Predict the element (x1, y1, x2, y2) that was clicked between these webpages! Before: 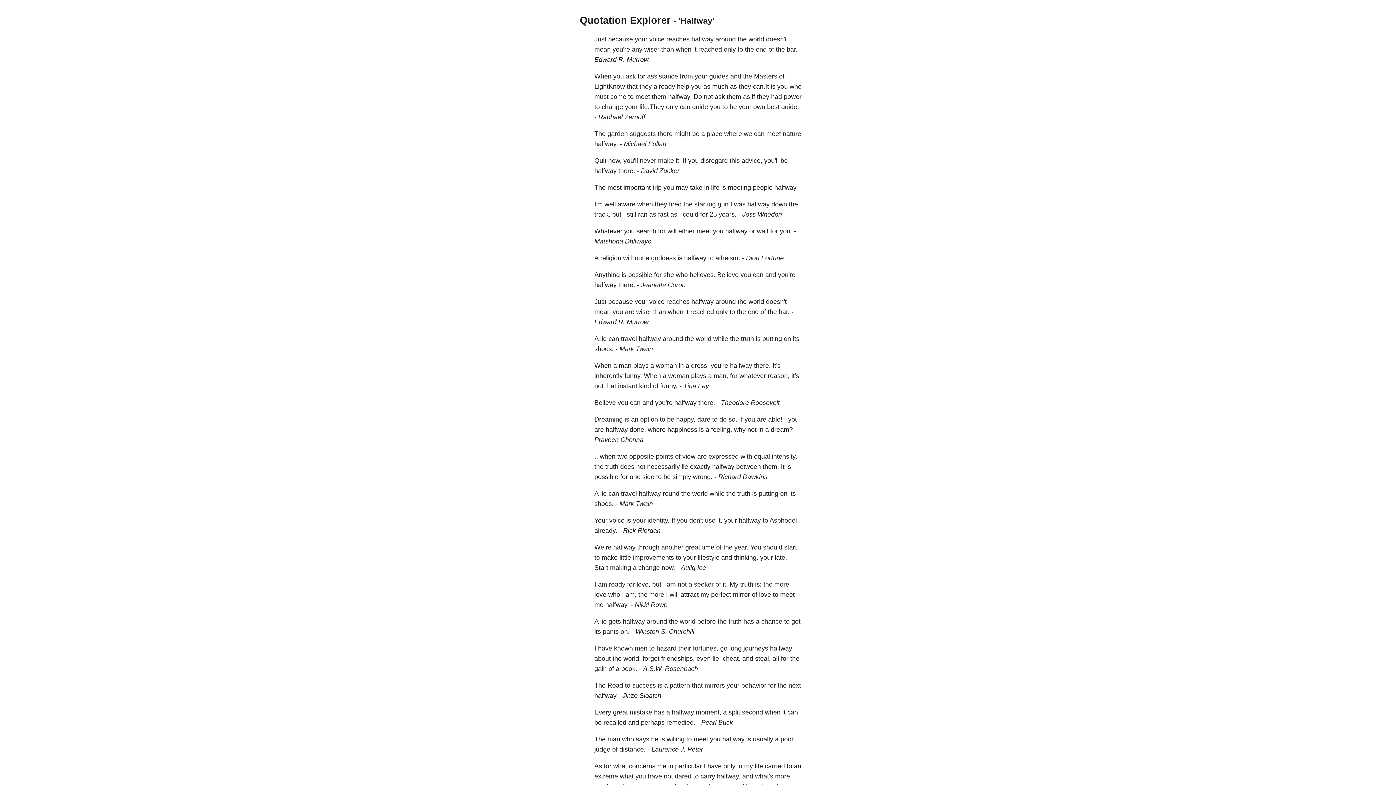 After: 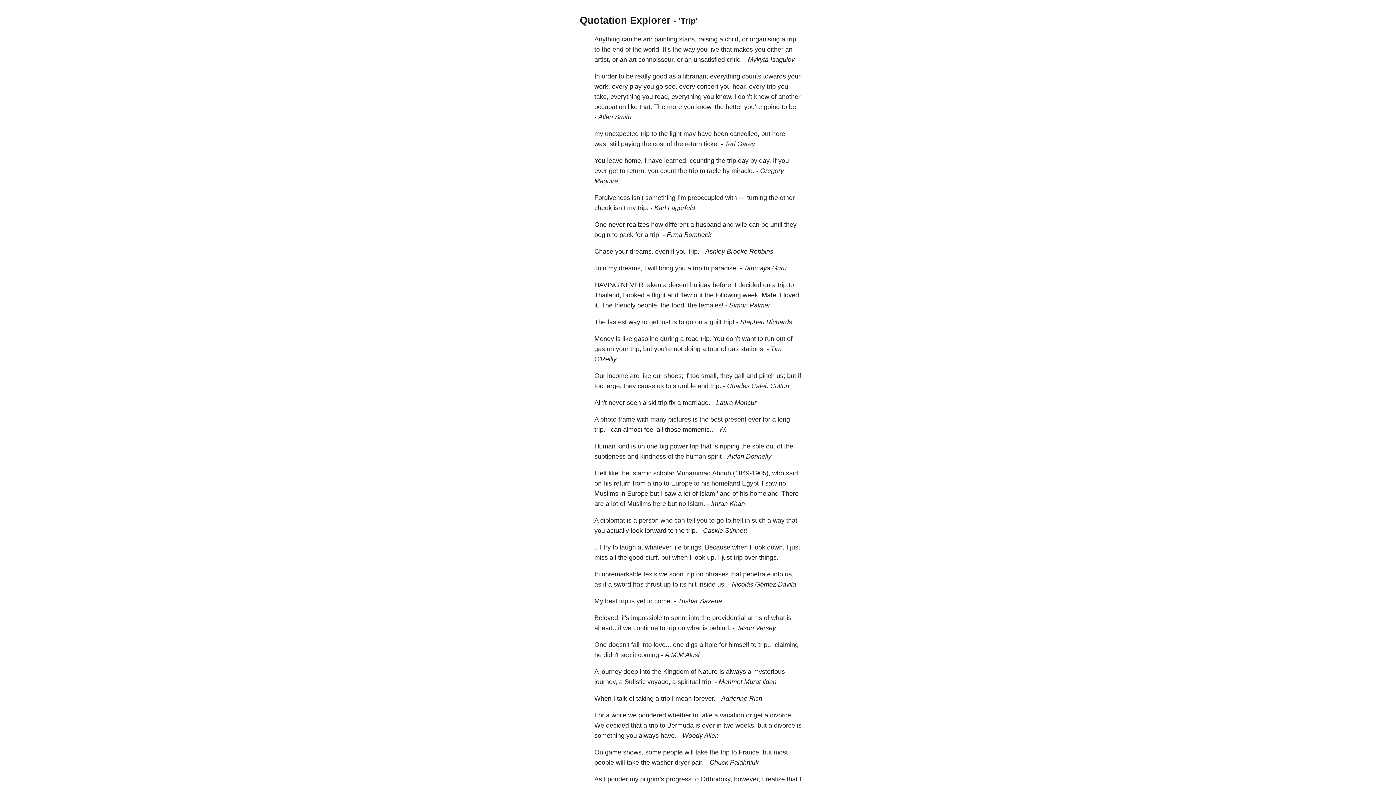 Action: bbox: (652, 184, 661, 191) label: trip